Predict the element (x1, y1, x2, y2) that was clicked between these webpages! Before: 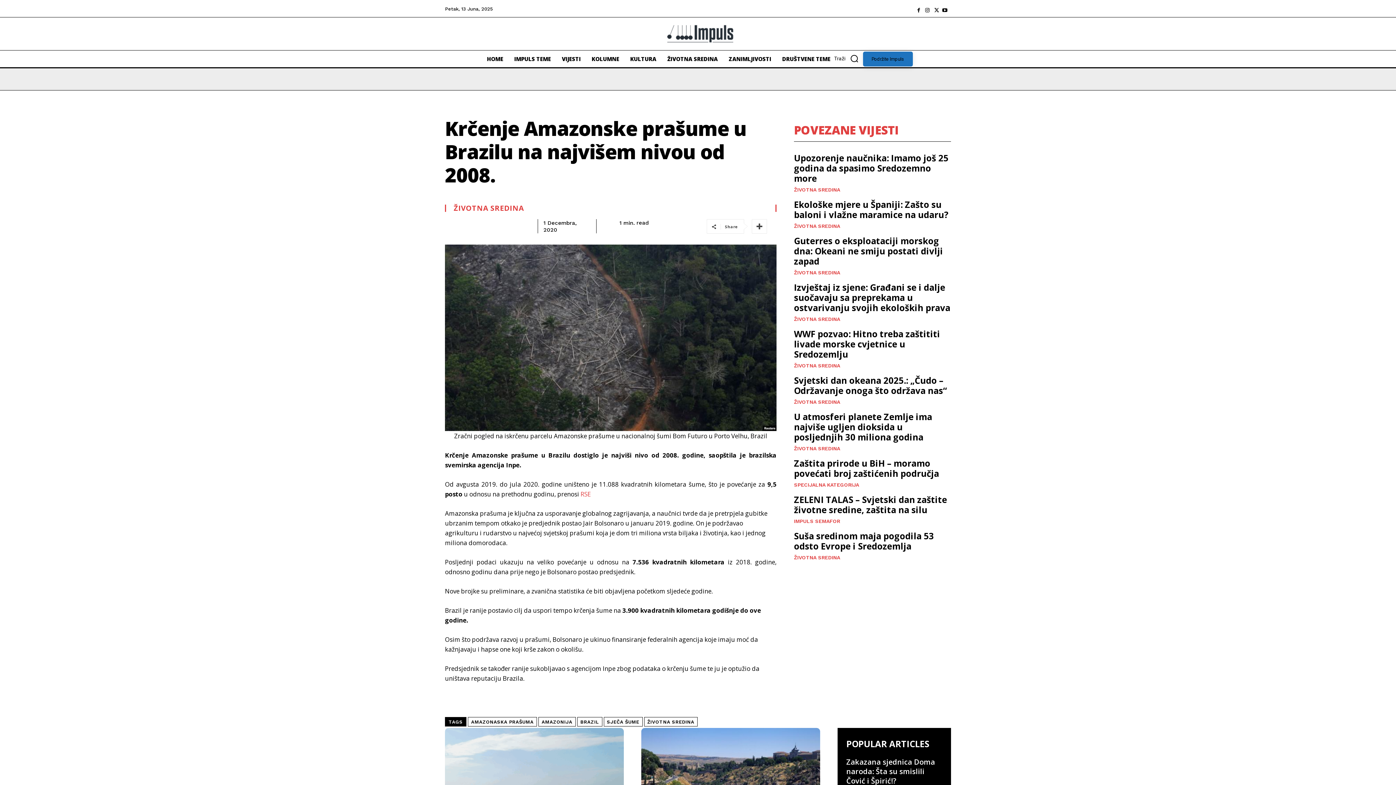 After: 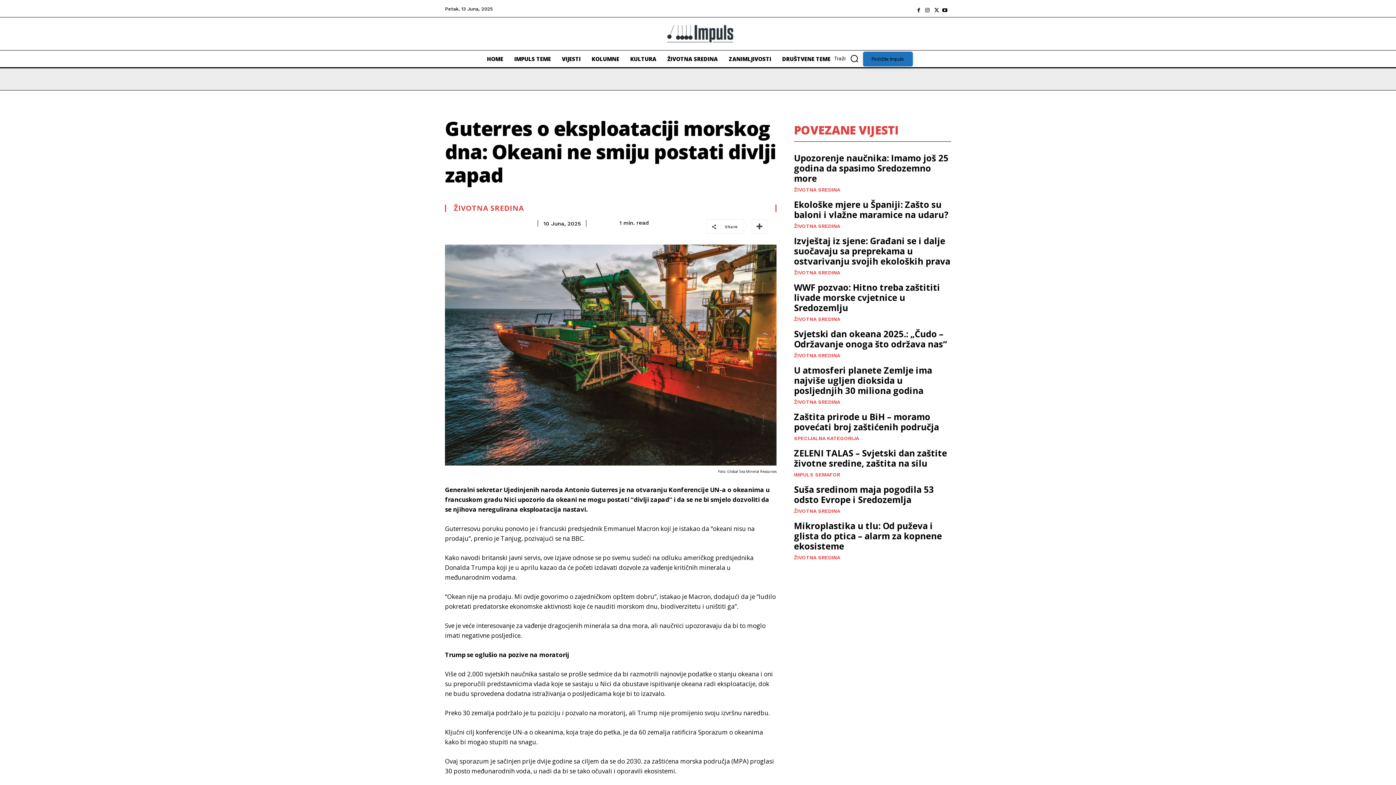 Action: label: Guterres o eksploataciji morskog dna: Okeani ne smiju postati divlji zapad bbox: (794, 234, 943, 267)